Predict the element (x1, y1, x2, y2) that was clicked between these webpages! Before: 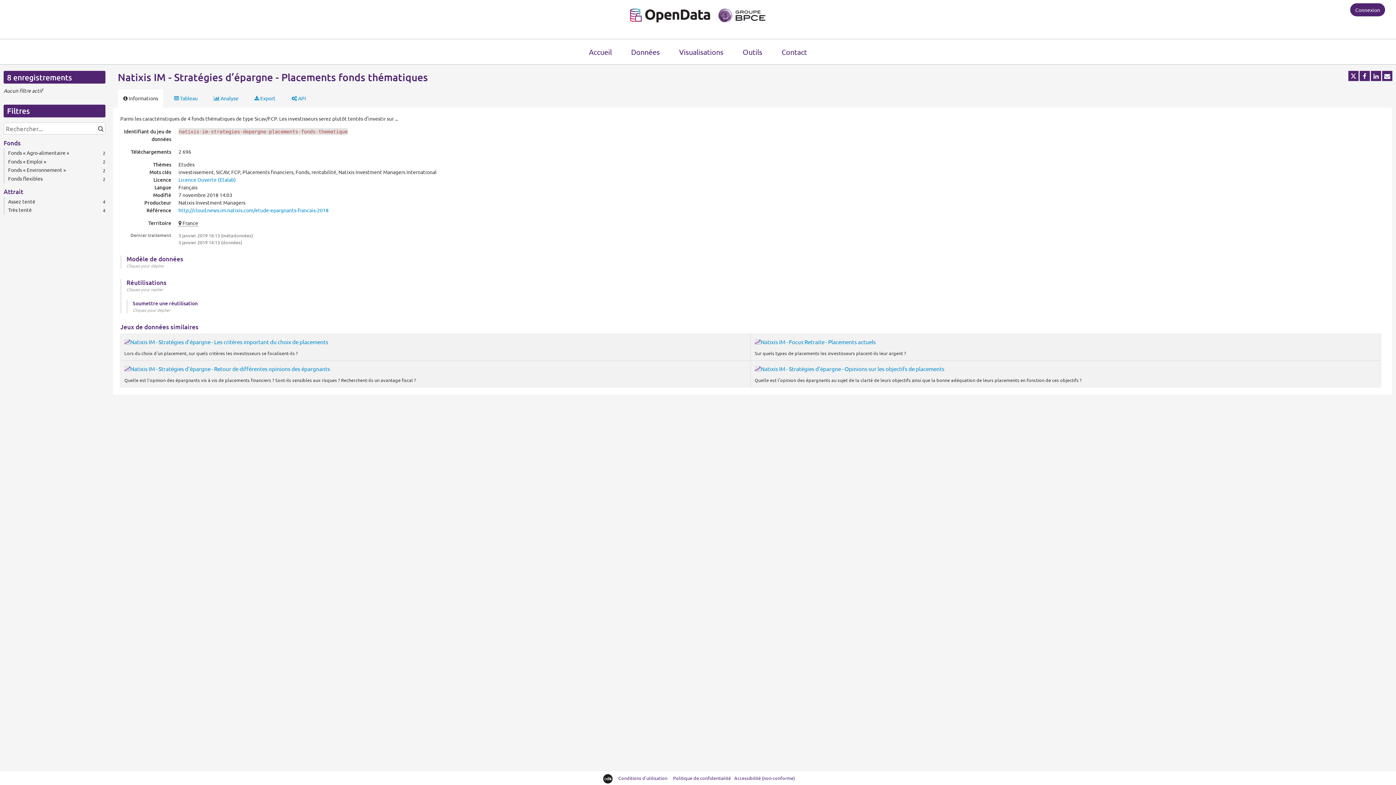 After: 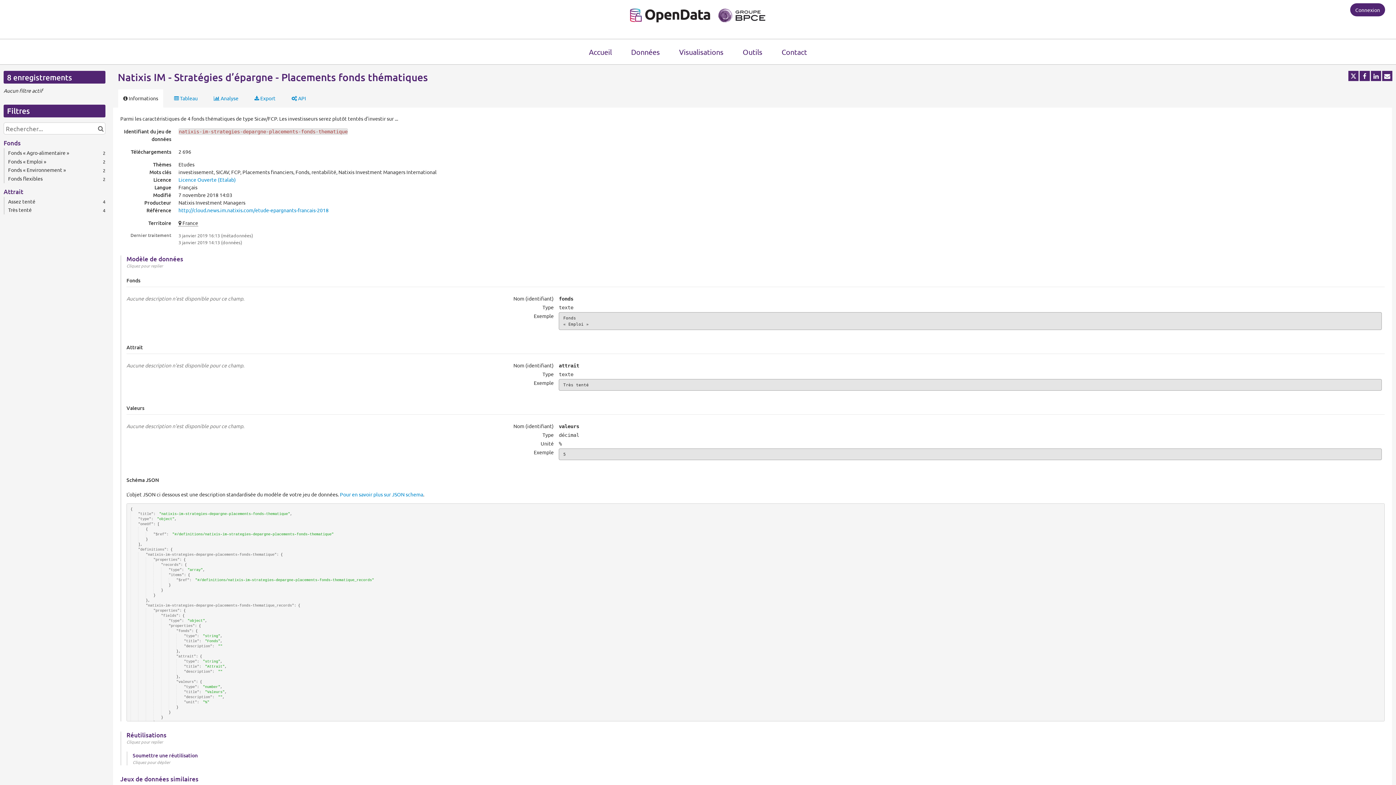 Action: label: Appuyez sur entrée pour ouvrir le panneau bbox: (126, 262, 164, 268)